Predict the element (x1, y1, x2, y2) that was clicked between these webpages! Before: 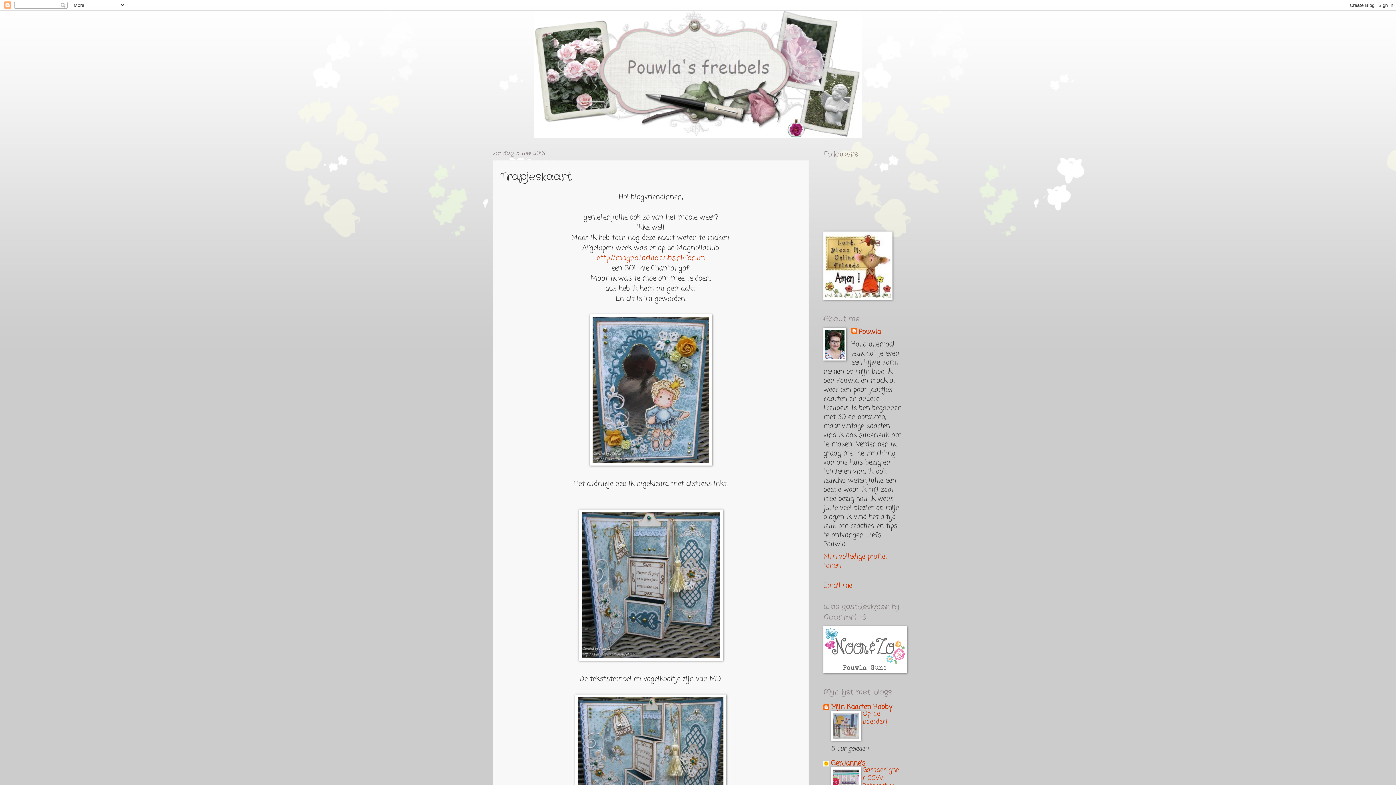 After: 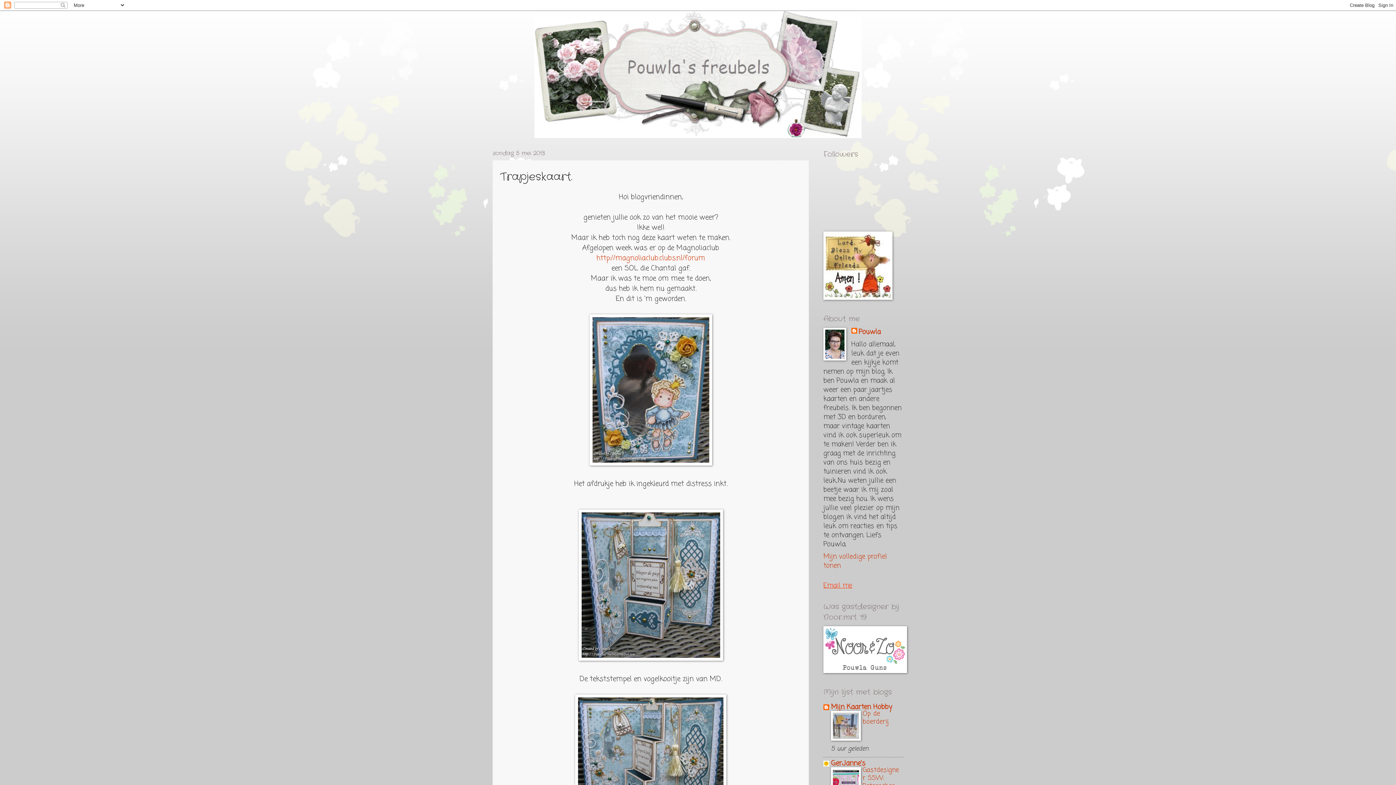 Action: bbox: (823, 581, 852, 591) label: Email me